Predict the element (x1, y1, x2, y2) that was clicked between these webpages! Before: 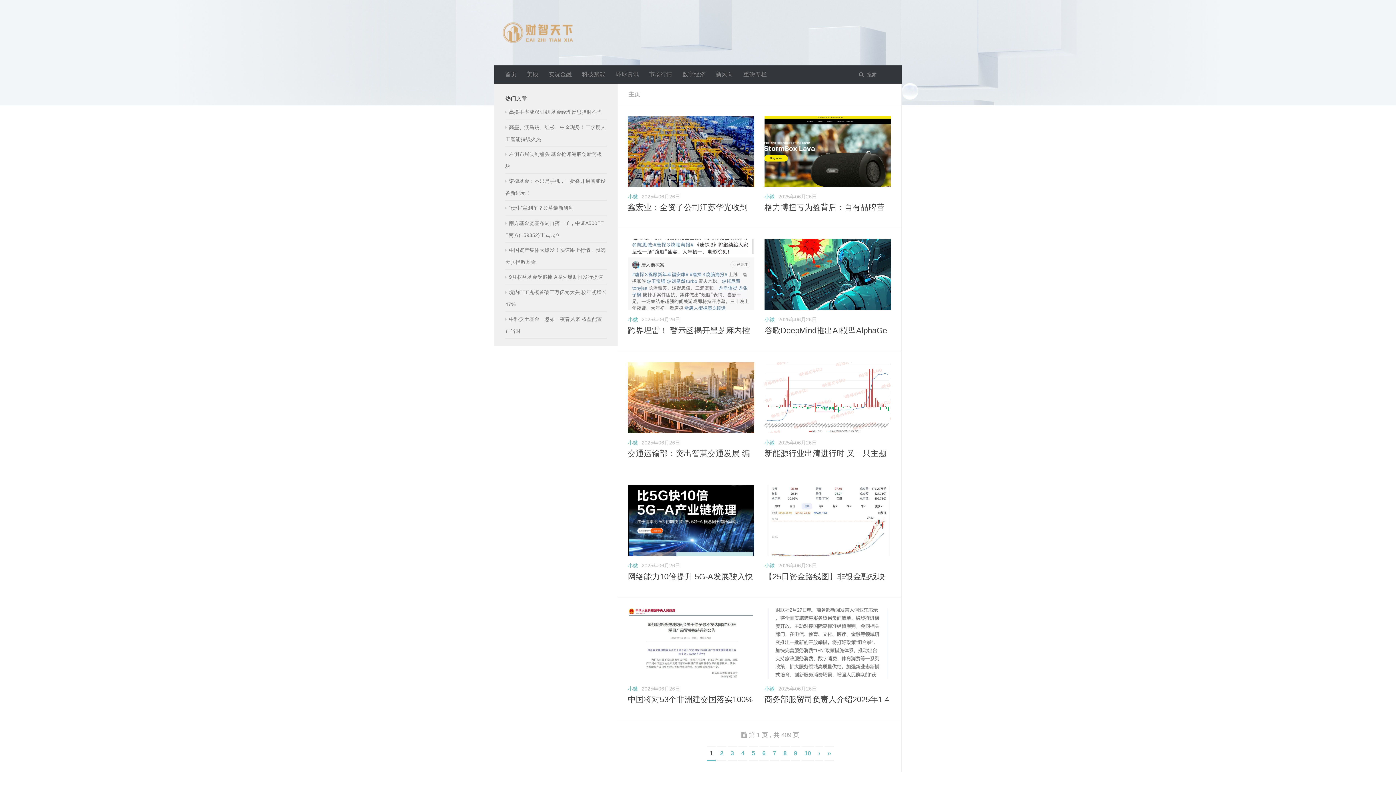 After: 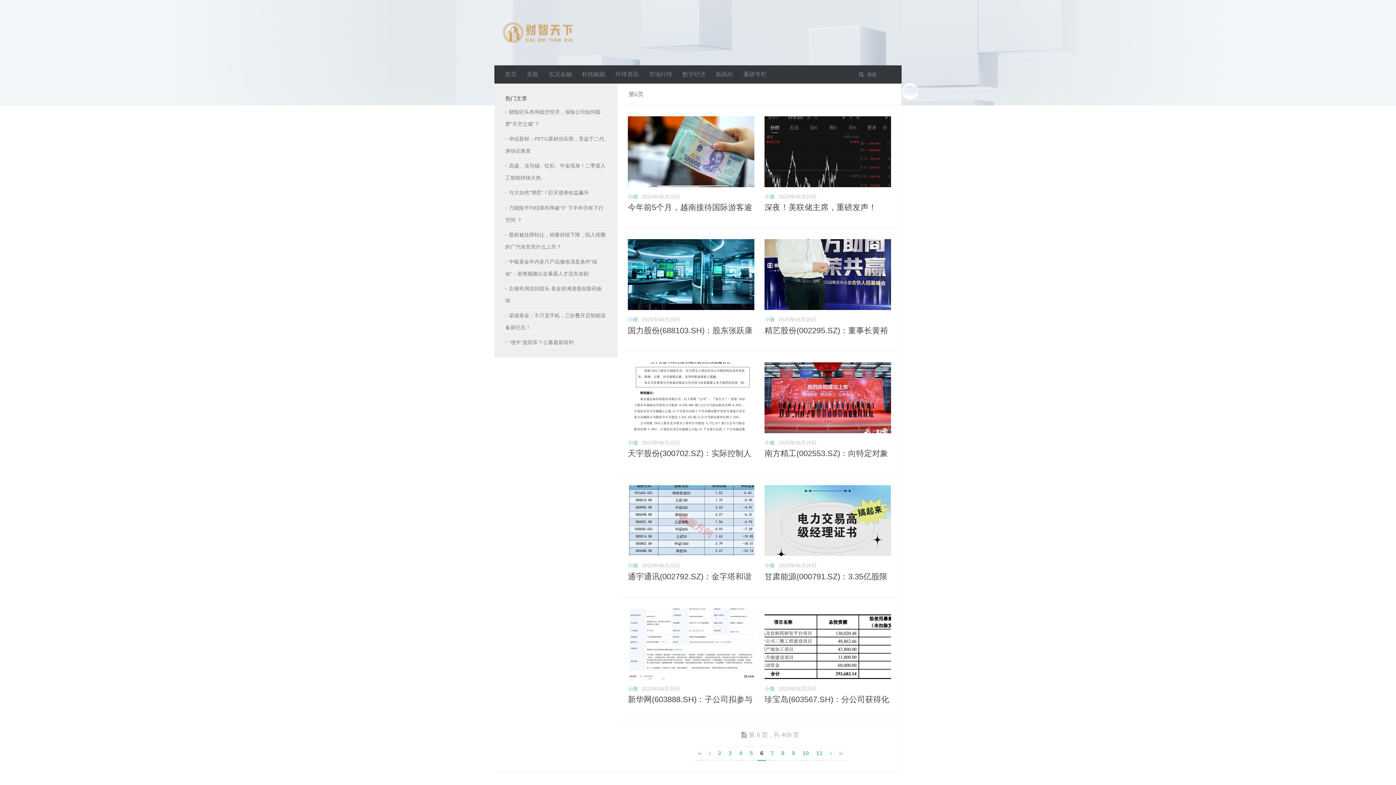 Action: label: 6 bbox: (759, 746, 768, 761)